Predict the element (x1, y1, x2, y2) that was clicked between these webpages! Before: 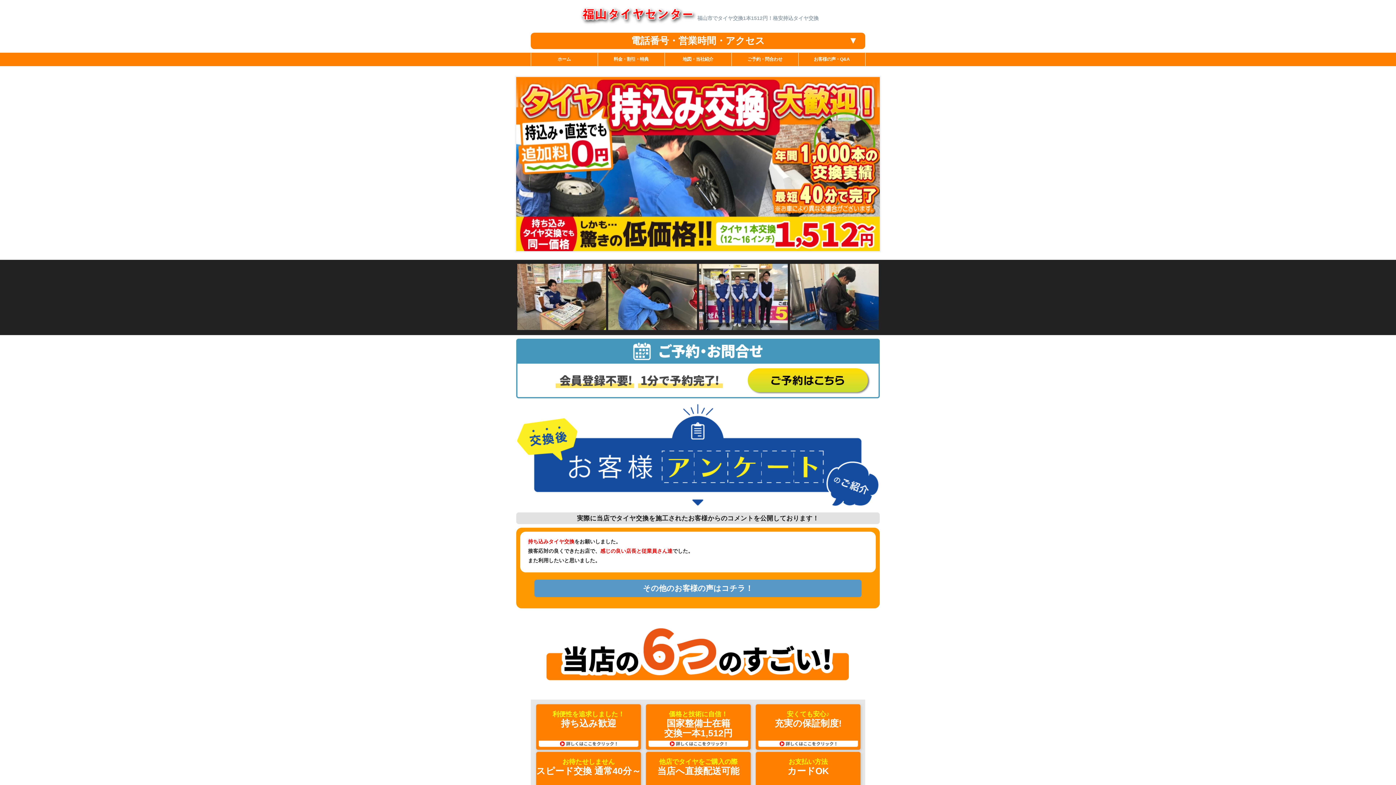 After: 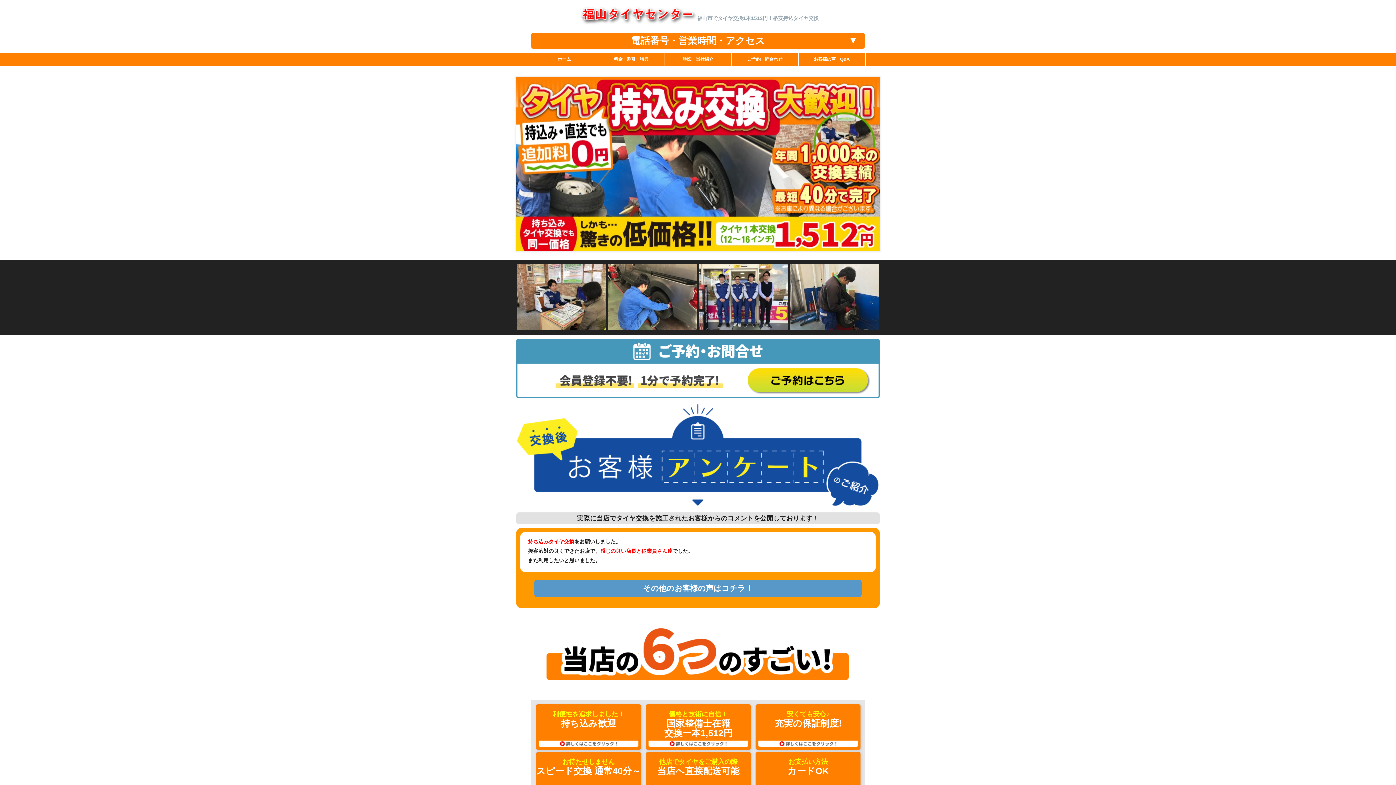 Action: label: ホーム bbox: (538, 52, 590, 66)